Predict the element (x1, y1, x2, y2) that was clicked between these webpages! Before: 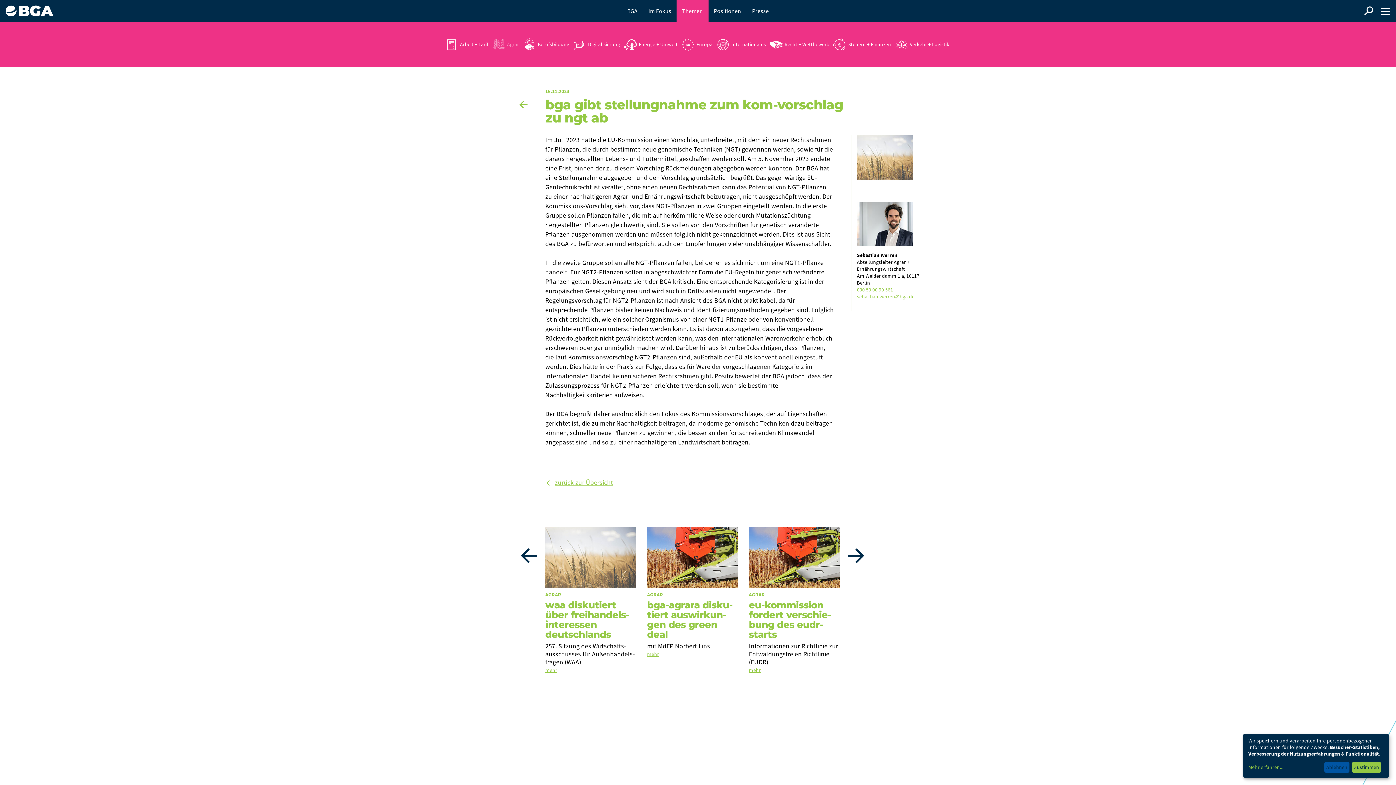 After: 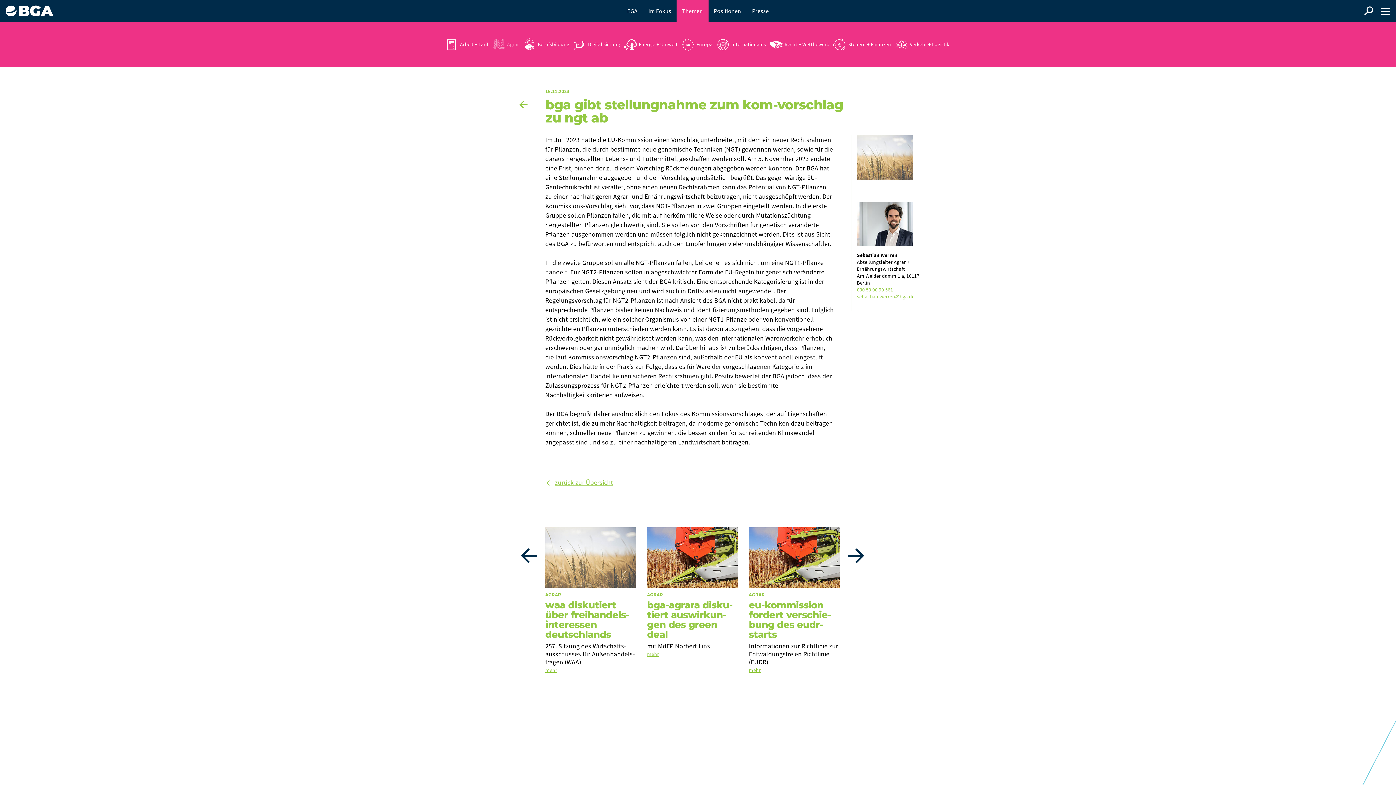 Action: bbox: (1324, 762, 1349, 773) label: Ablehnen